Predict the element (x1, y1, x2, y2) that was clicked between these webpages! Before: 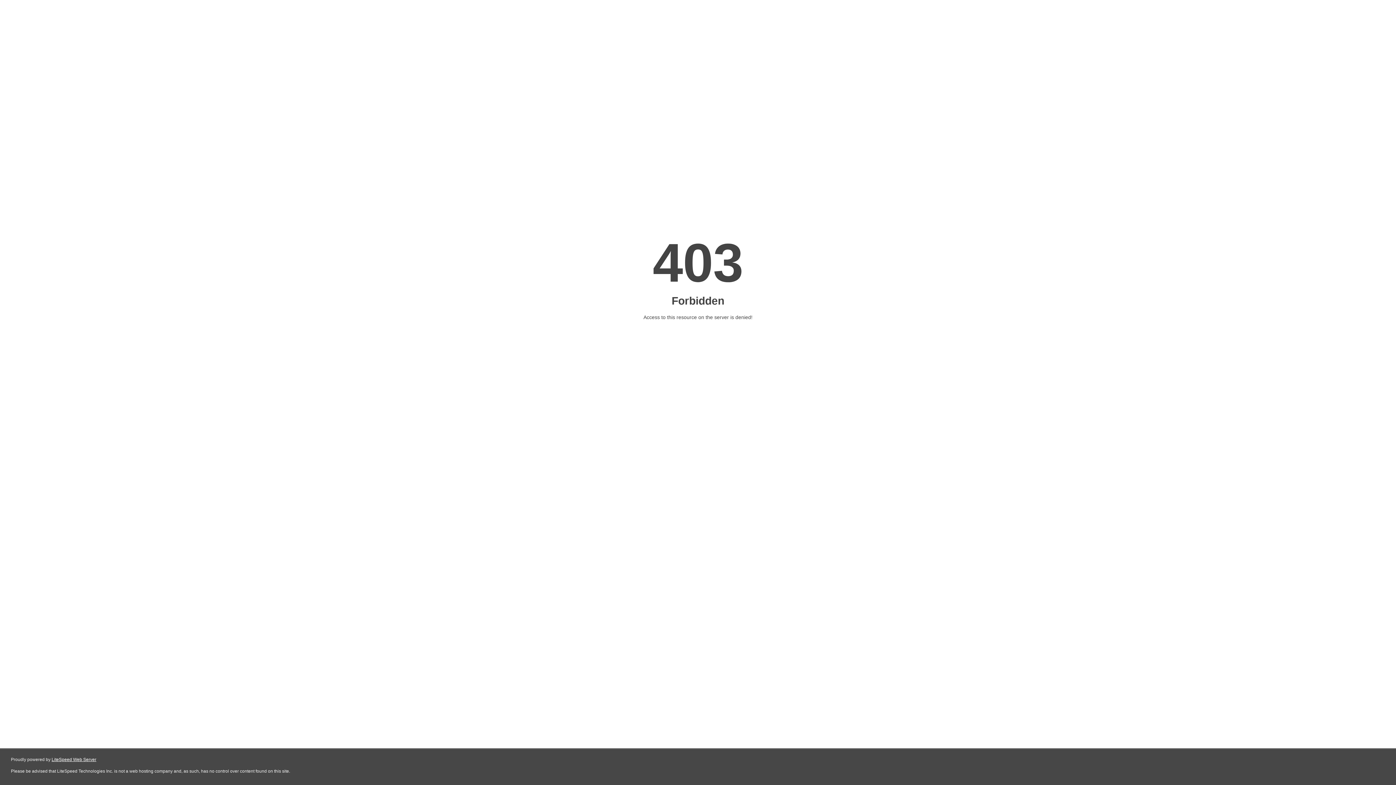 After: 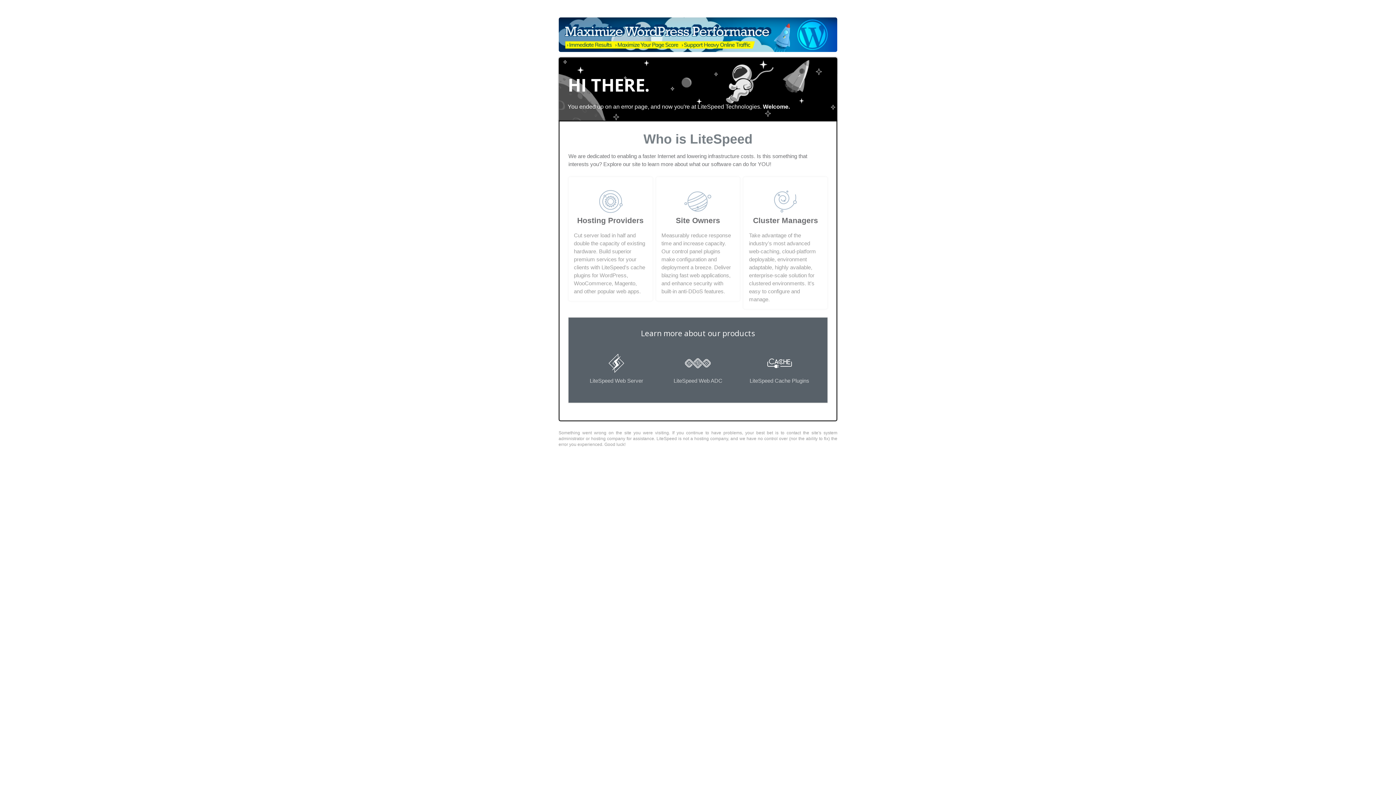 Action: label: LiteSpeed Web Server bbox: (51, 757, 96, 762)